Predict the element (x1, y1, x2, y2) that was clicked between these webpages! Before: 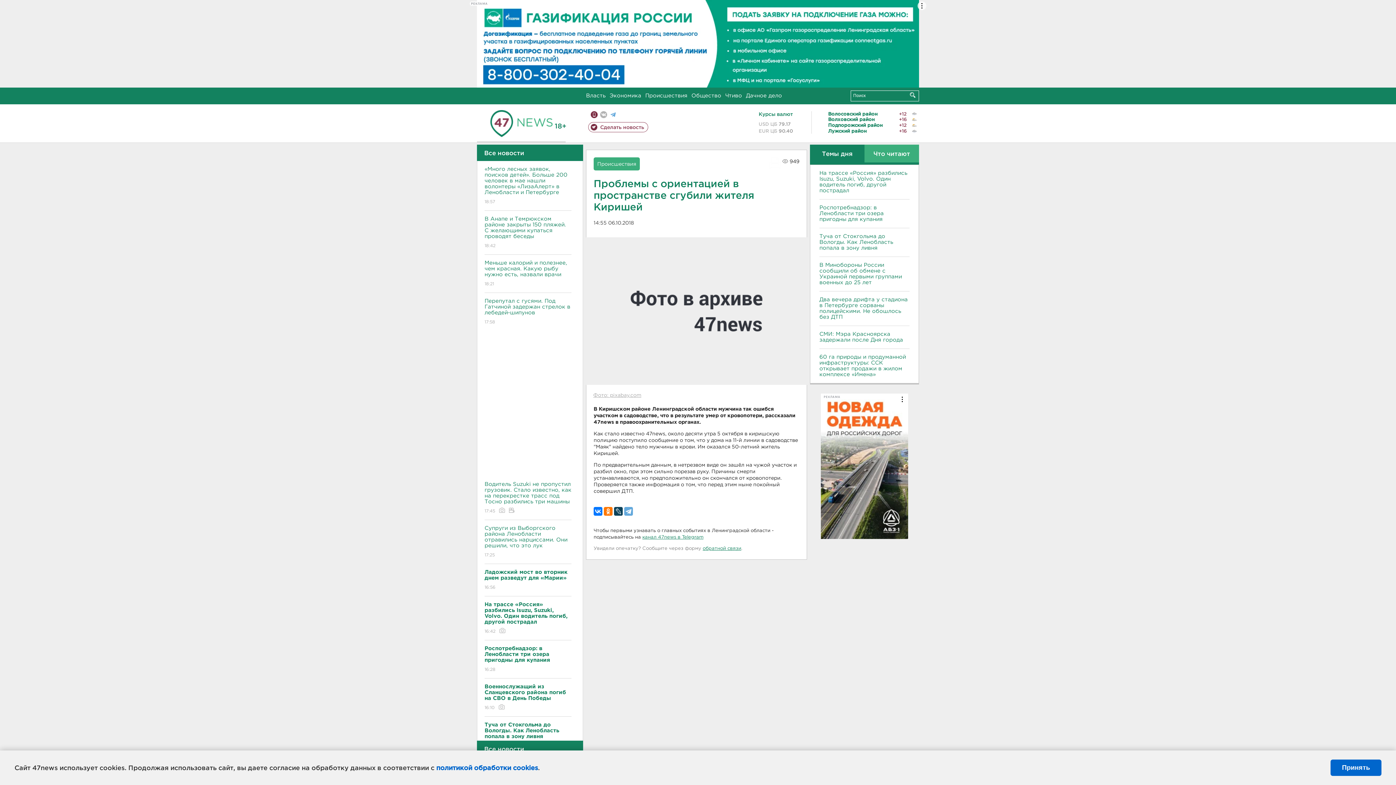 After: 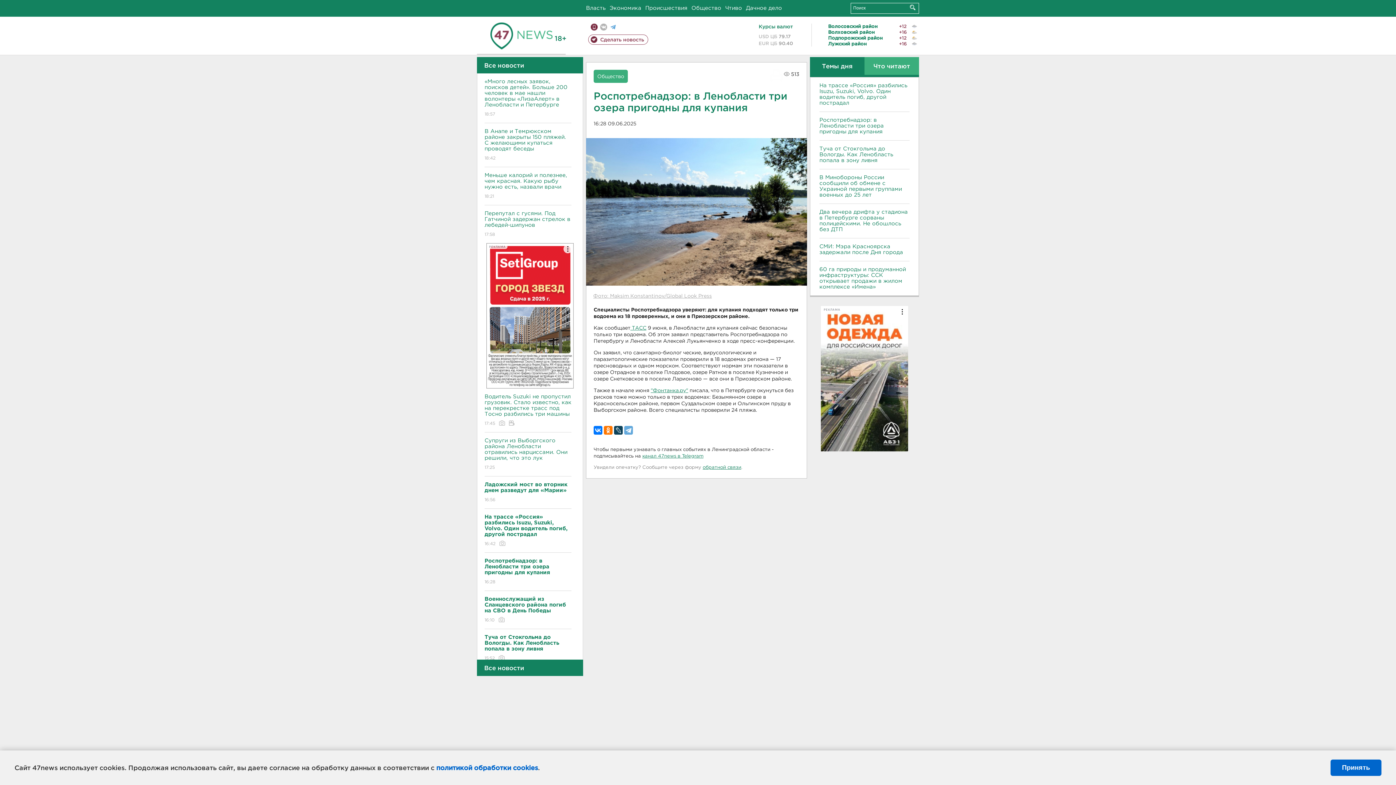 Action: label: Роспотребнадзор: в Ленобласти три озера пригодны для купания
16:28 bbox: (484, 640, 571, 678)